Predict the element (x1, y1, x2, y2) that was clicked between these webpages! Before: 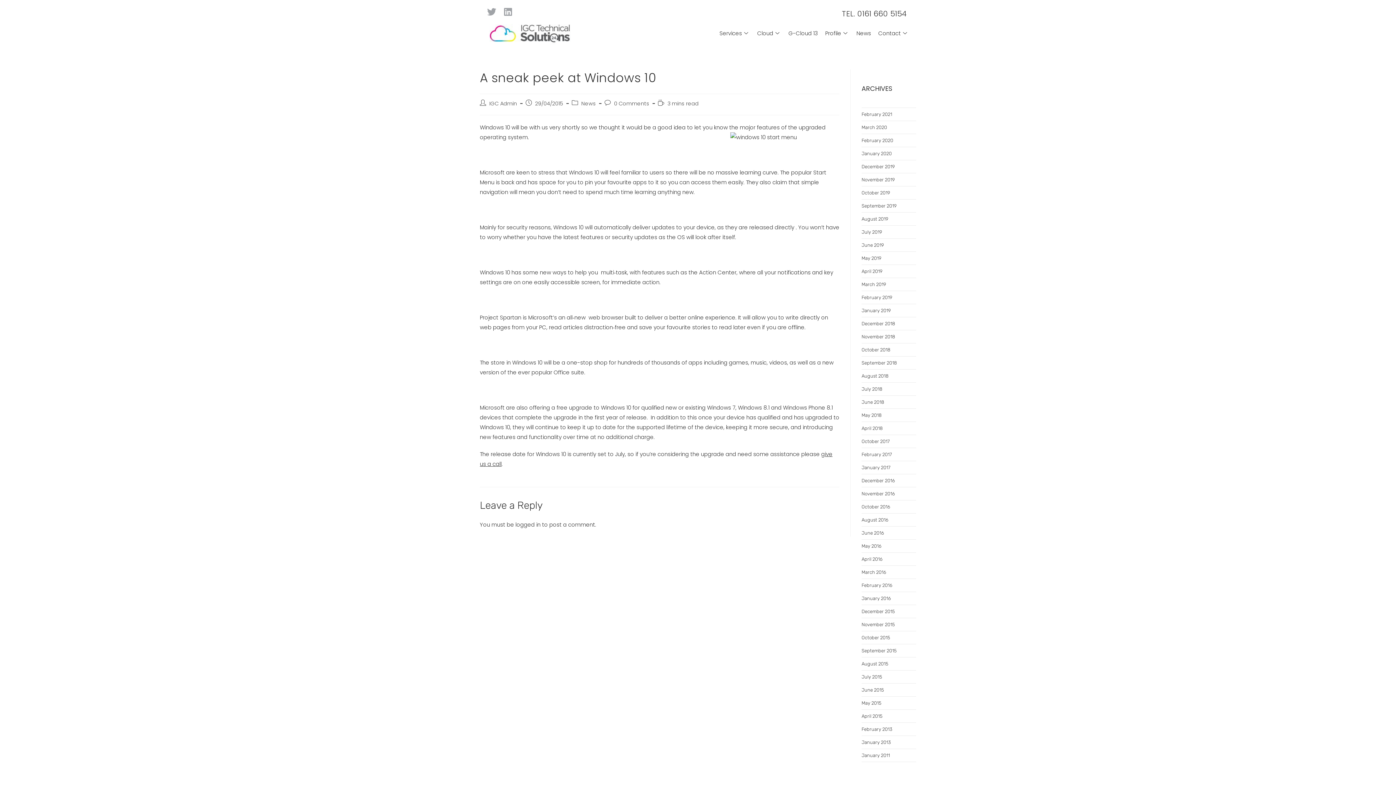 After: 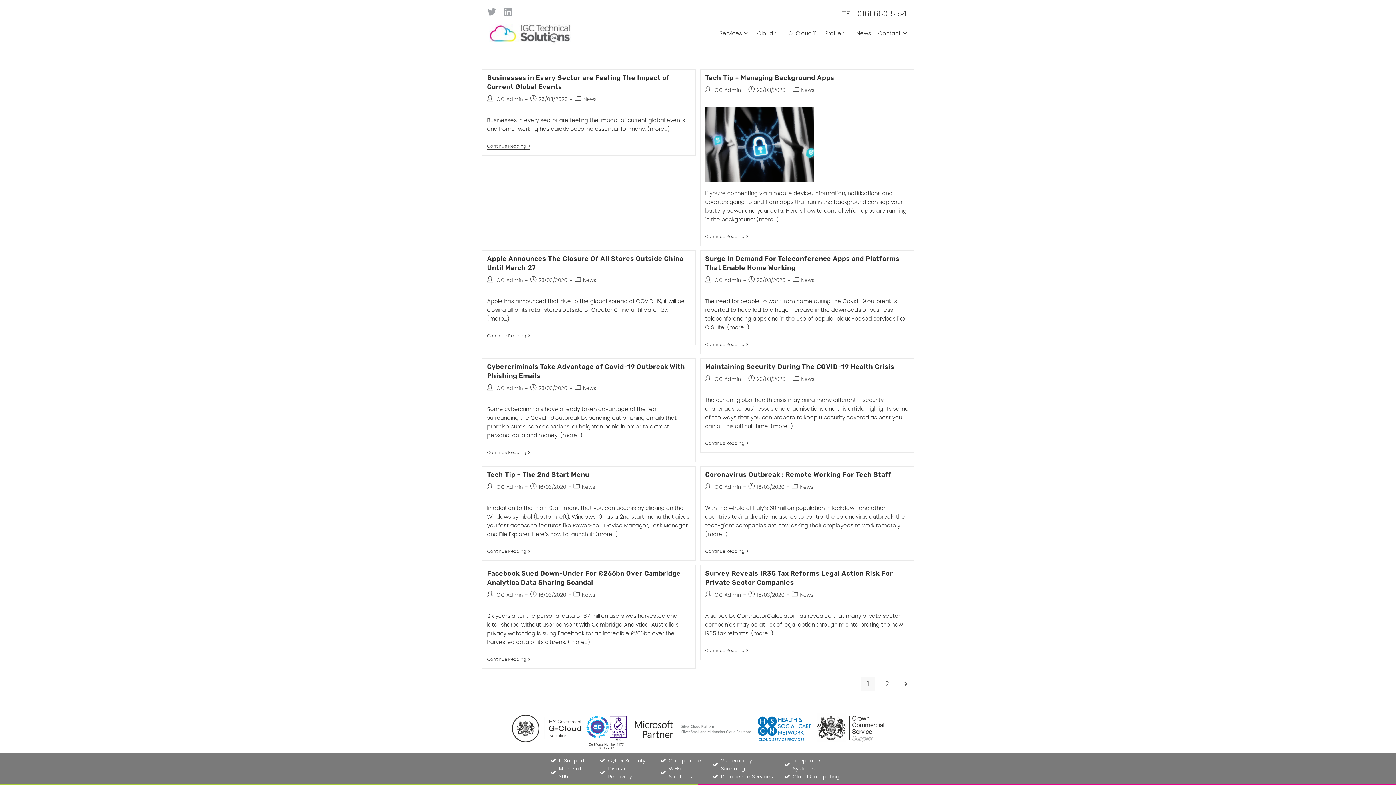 Action: bbox: (861, 124, 887, 130) label: March 2020